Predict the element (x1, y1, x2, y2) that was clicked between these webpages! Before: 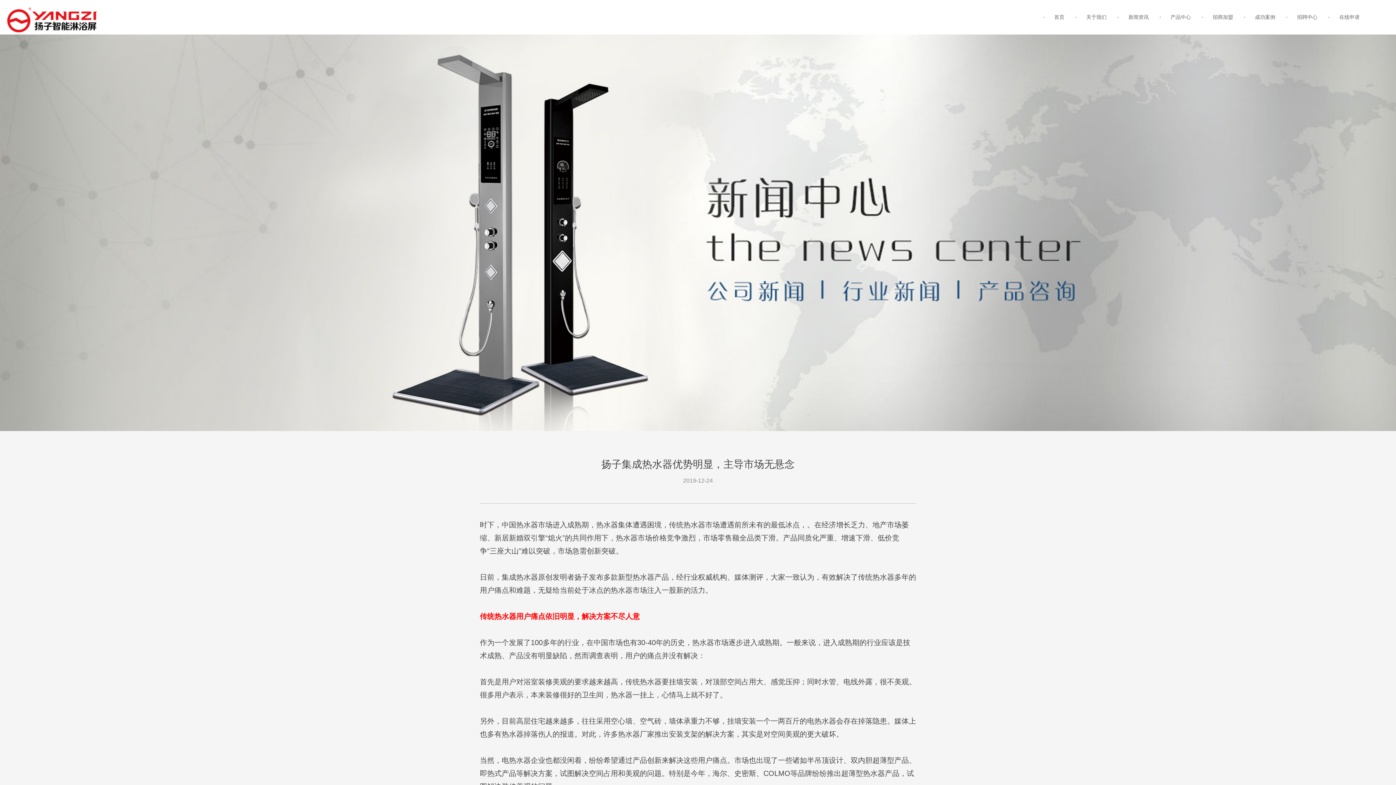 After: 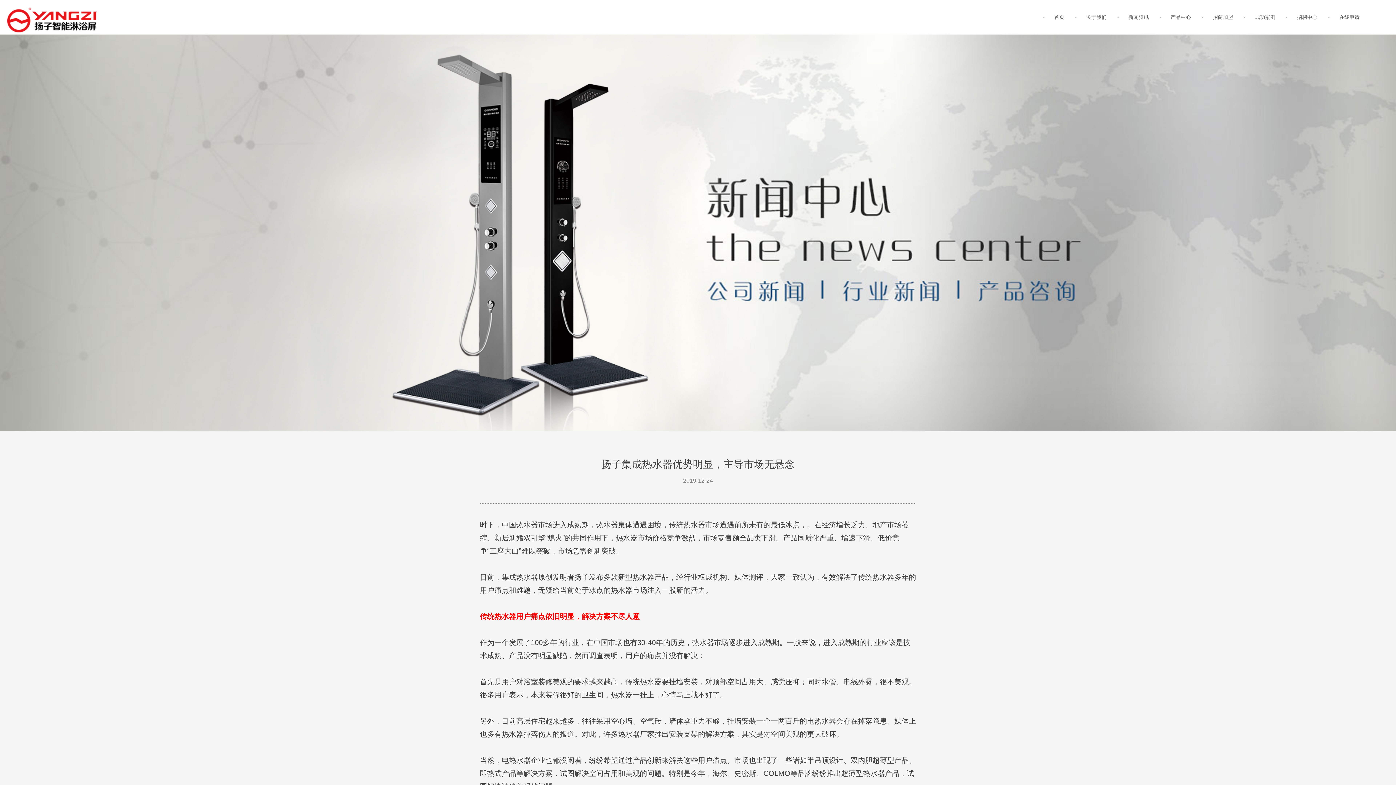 Action: bbox: (0, 229, 1396, 235)